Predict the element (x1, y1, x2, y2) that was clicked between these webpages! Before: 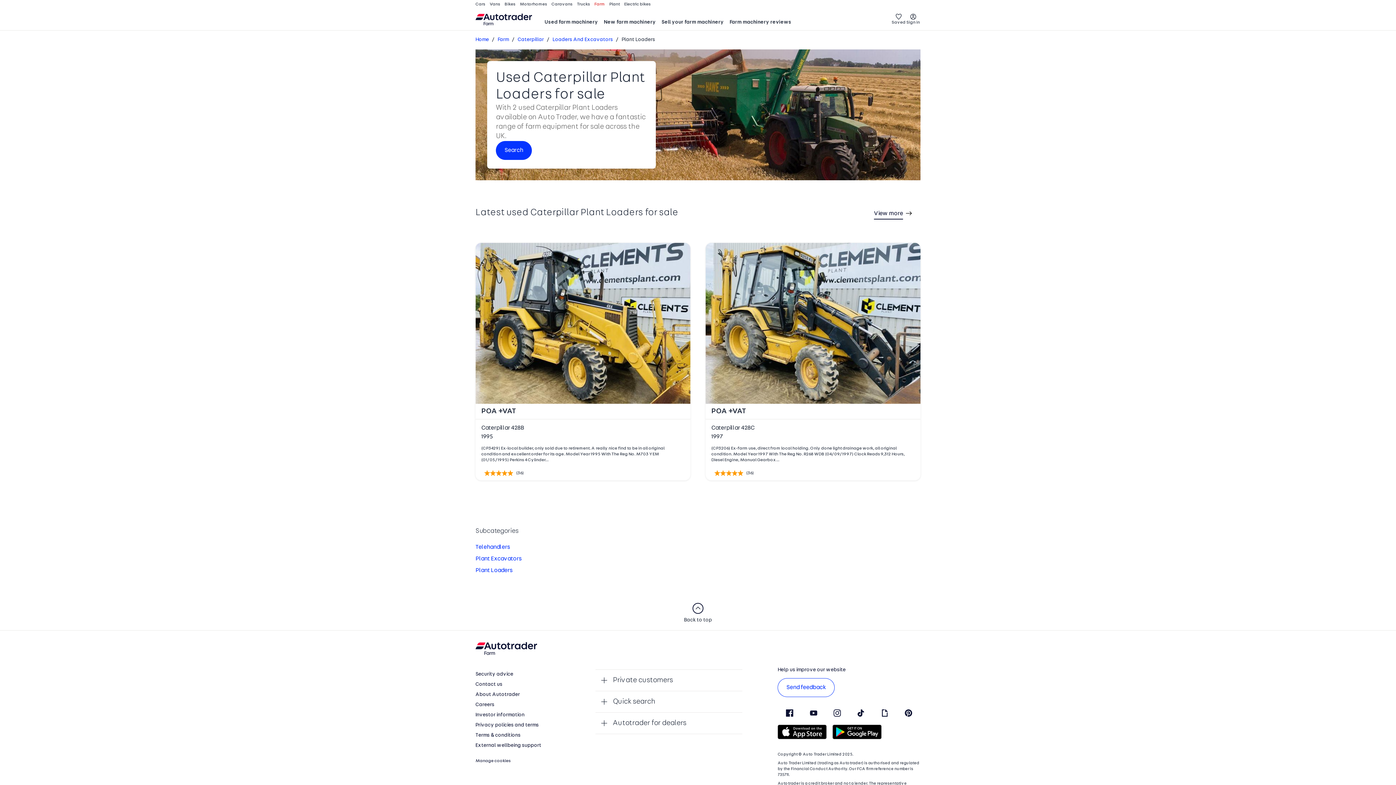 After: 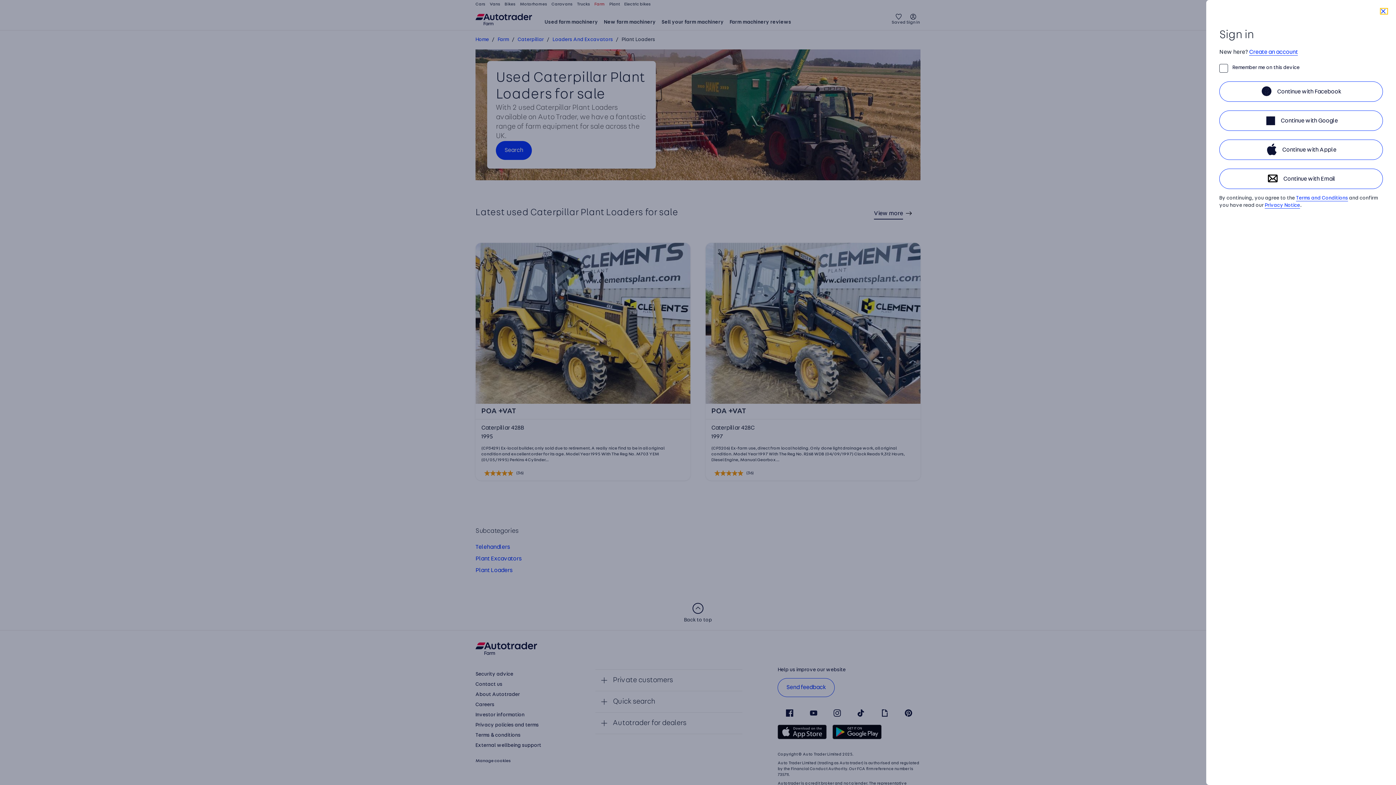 Action: bbox: (906, 13, 920, 25) label: Sign in